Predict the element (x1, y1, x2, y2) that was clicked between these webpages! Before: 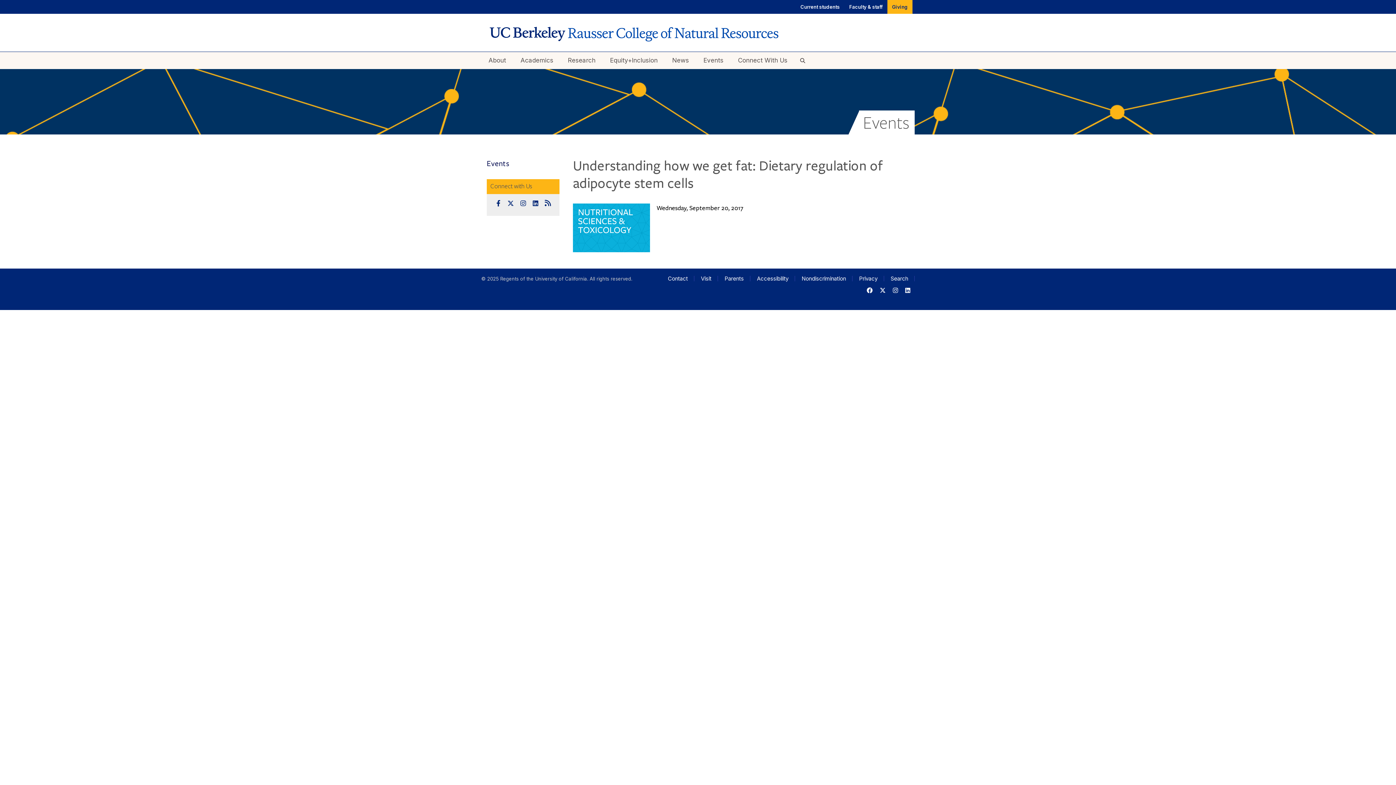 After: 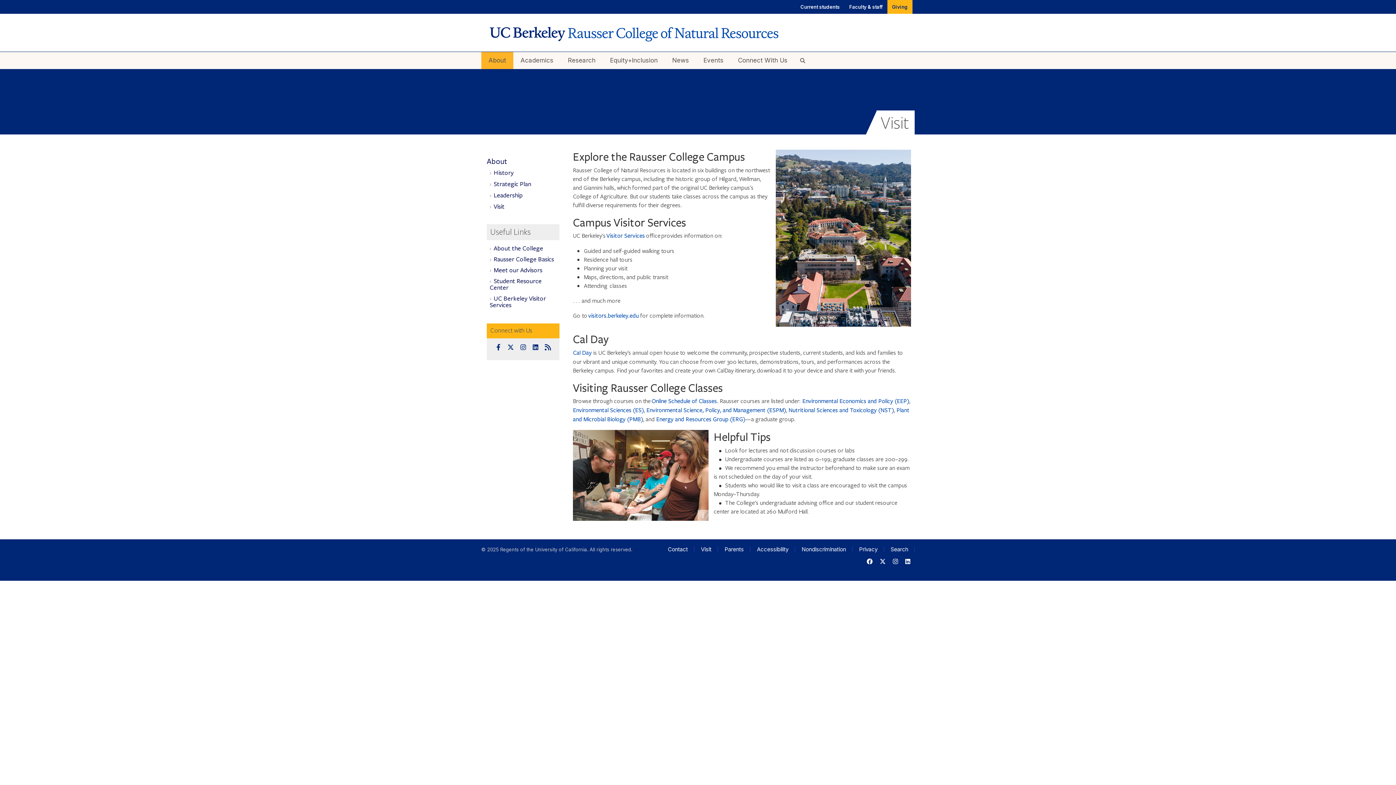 Action: bbox: (701, 275, 711, 282) label: Visit